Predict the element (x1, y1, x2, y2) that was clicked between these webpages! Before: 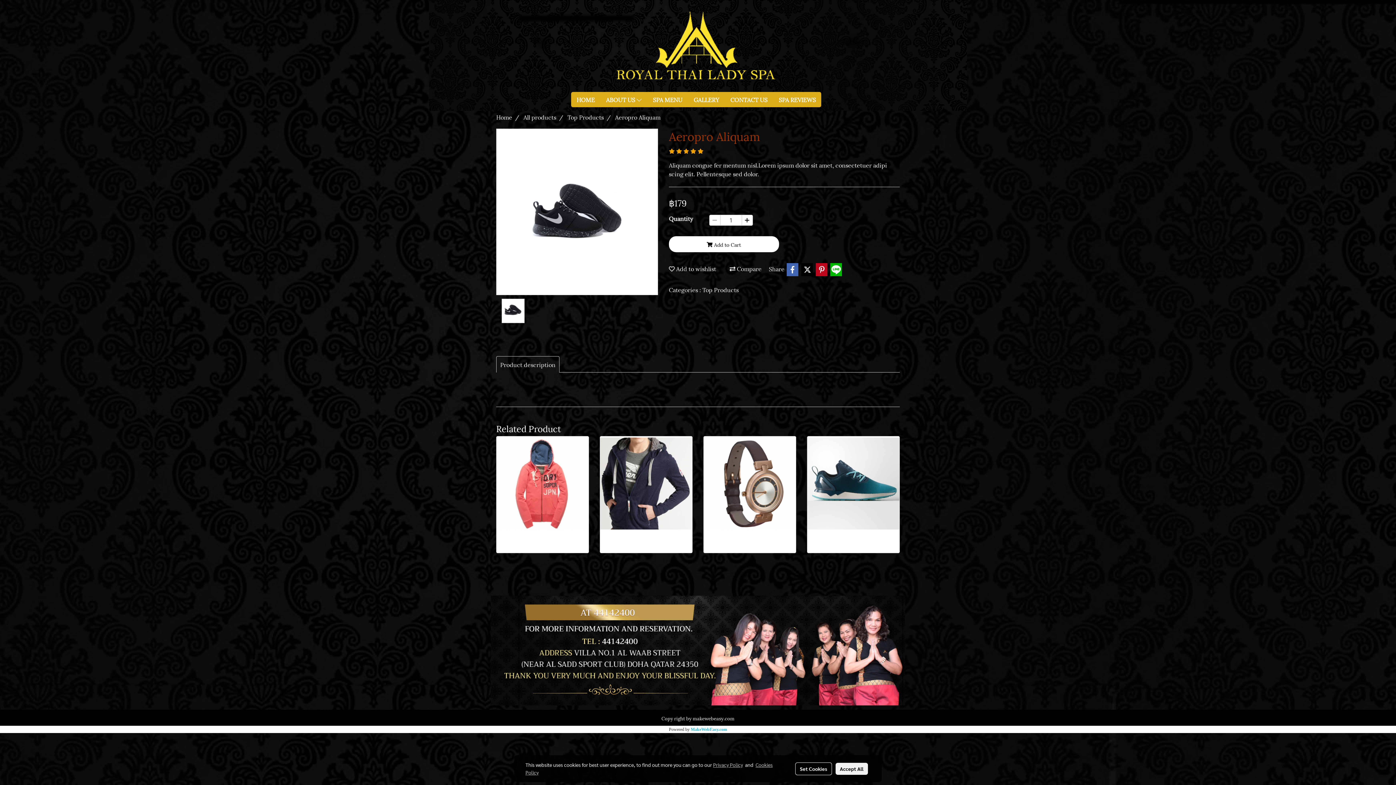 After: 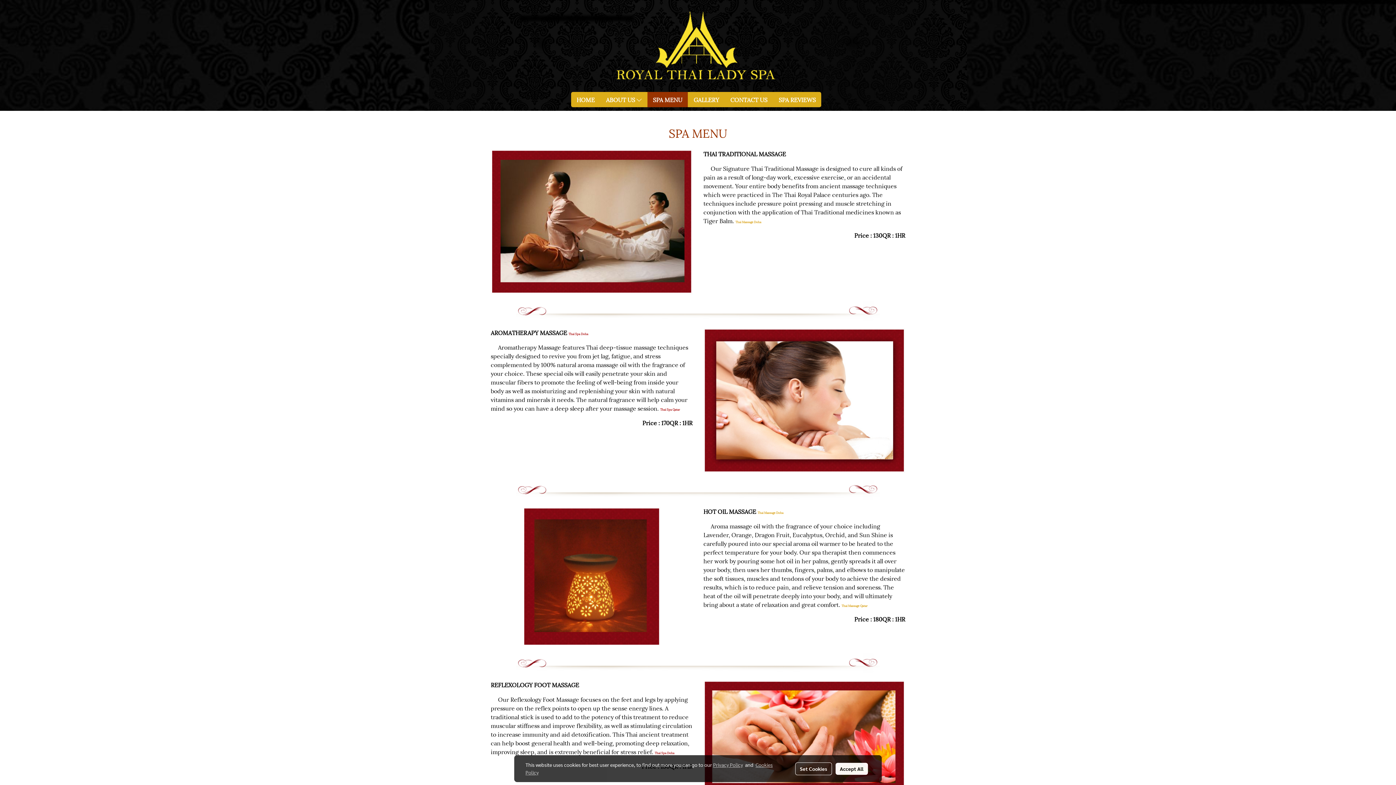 Action: bbox: (647, 92, 688, 107) label: SPA MENU